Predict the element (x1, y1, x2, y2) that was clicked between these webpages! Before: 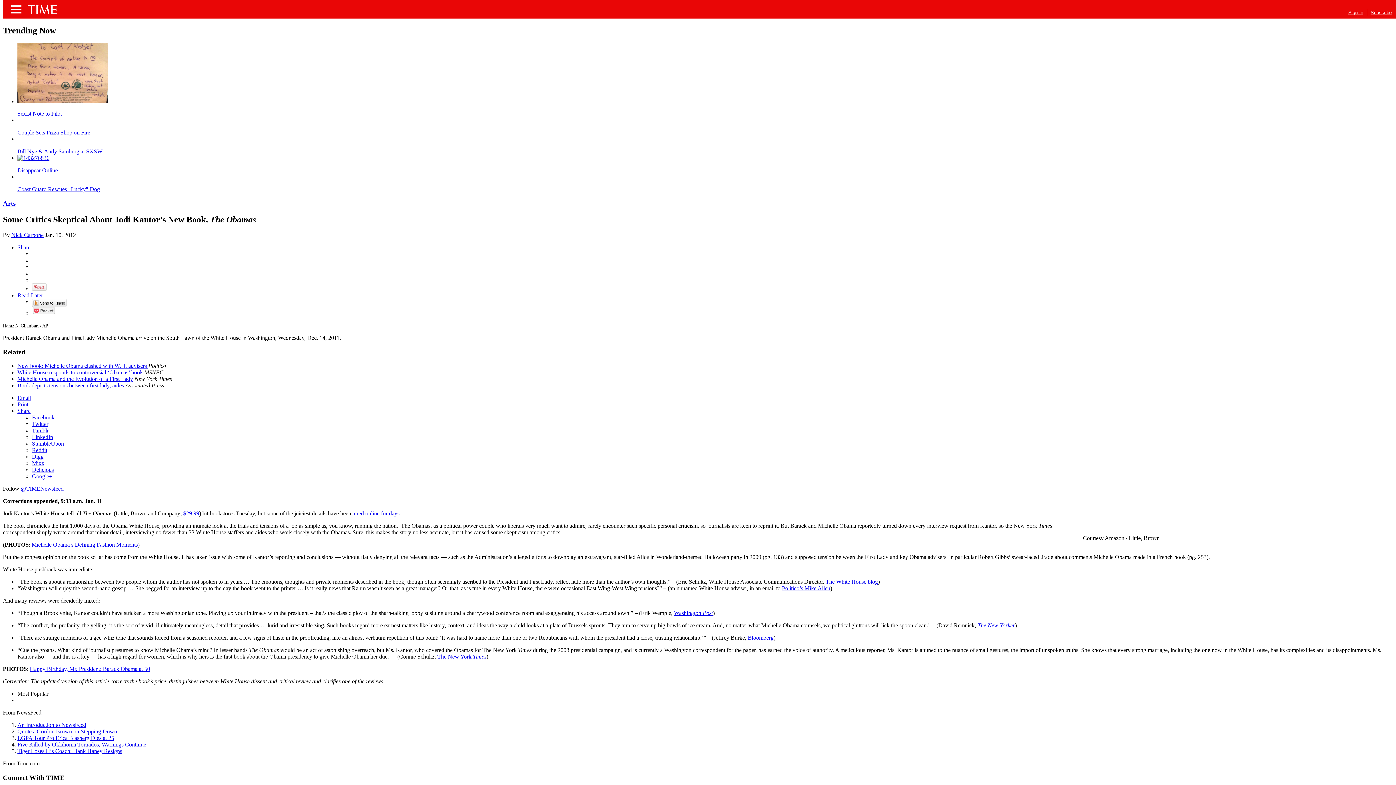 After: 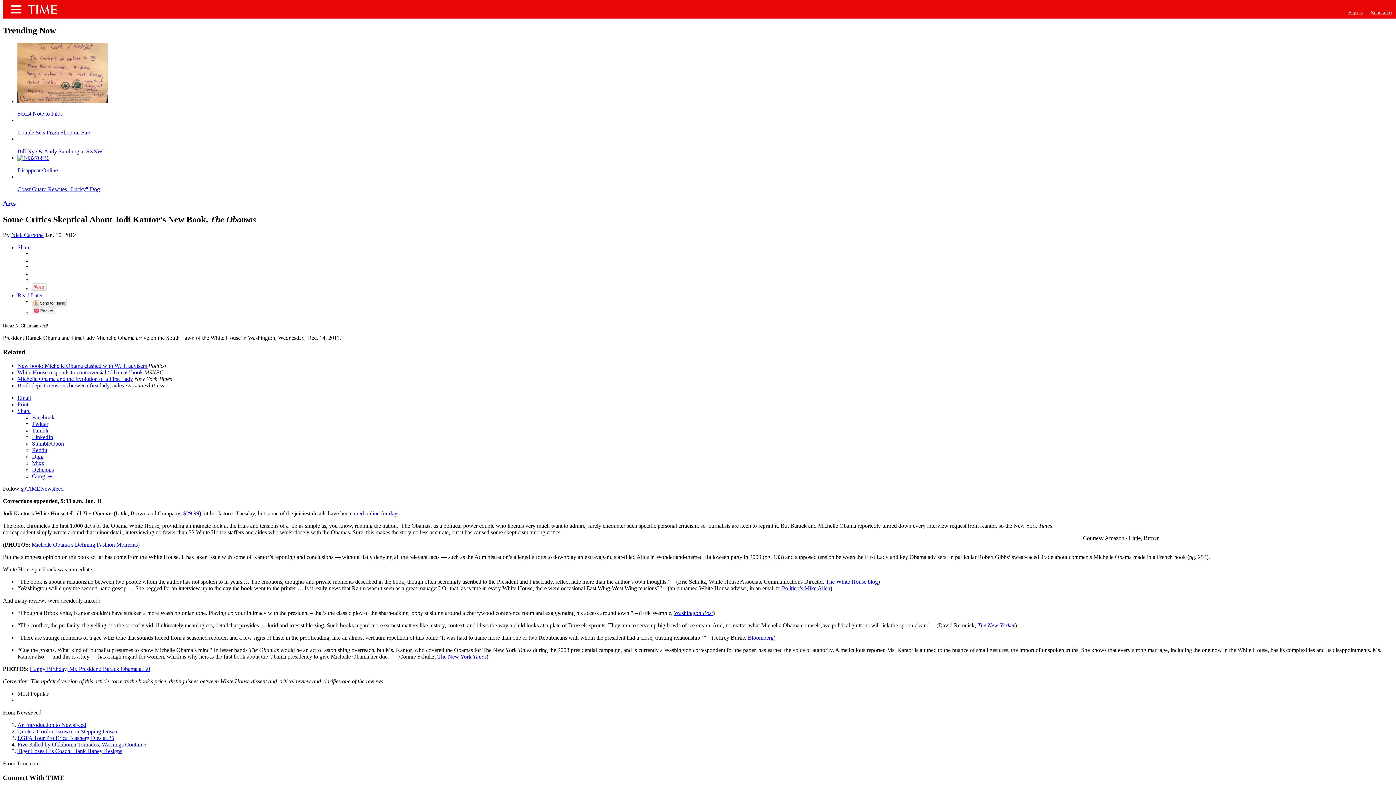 Action: label: The New York Times bbox: (437, 653, 486, 660)